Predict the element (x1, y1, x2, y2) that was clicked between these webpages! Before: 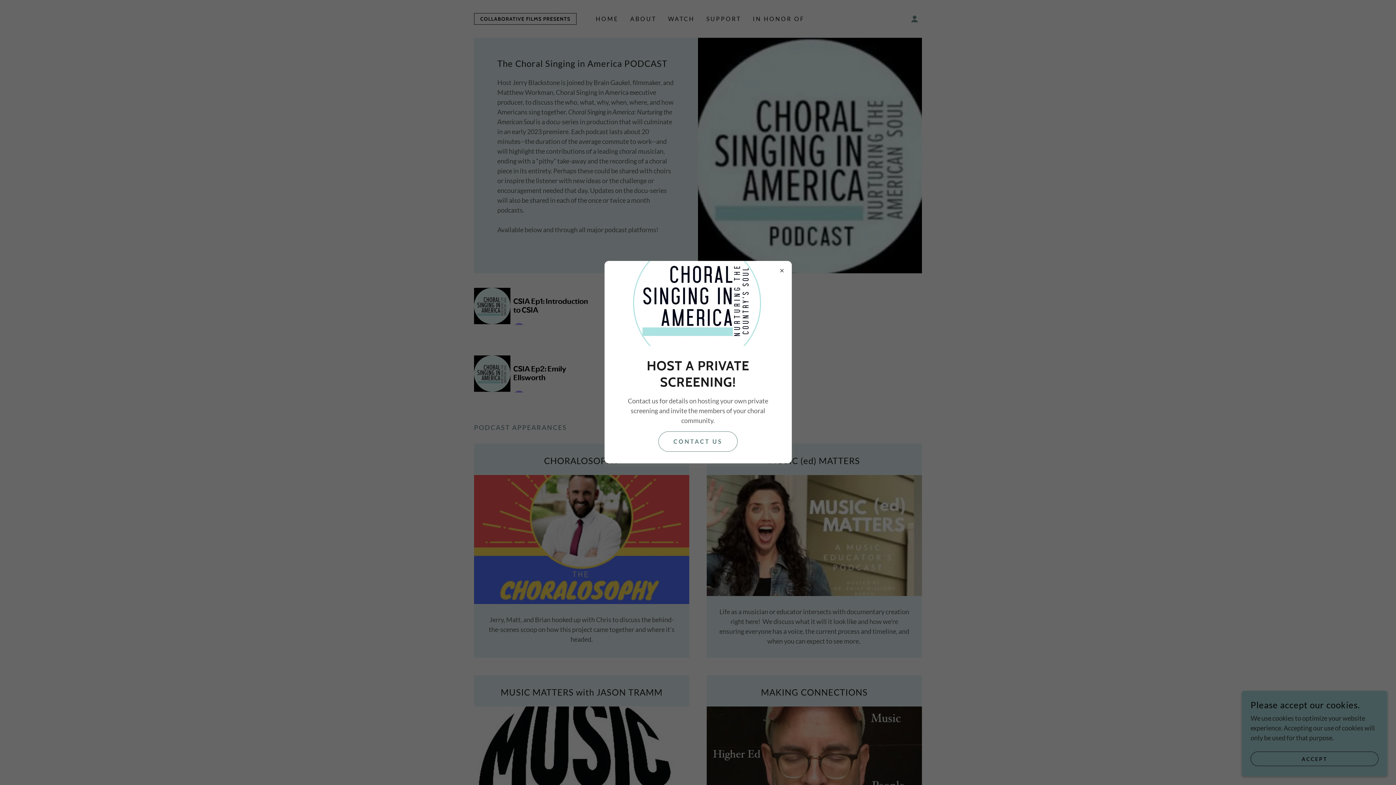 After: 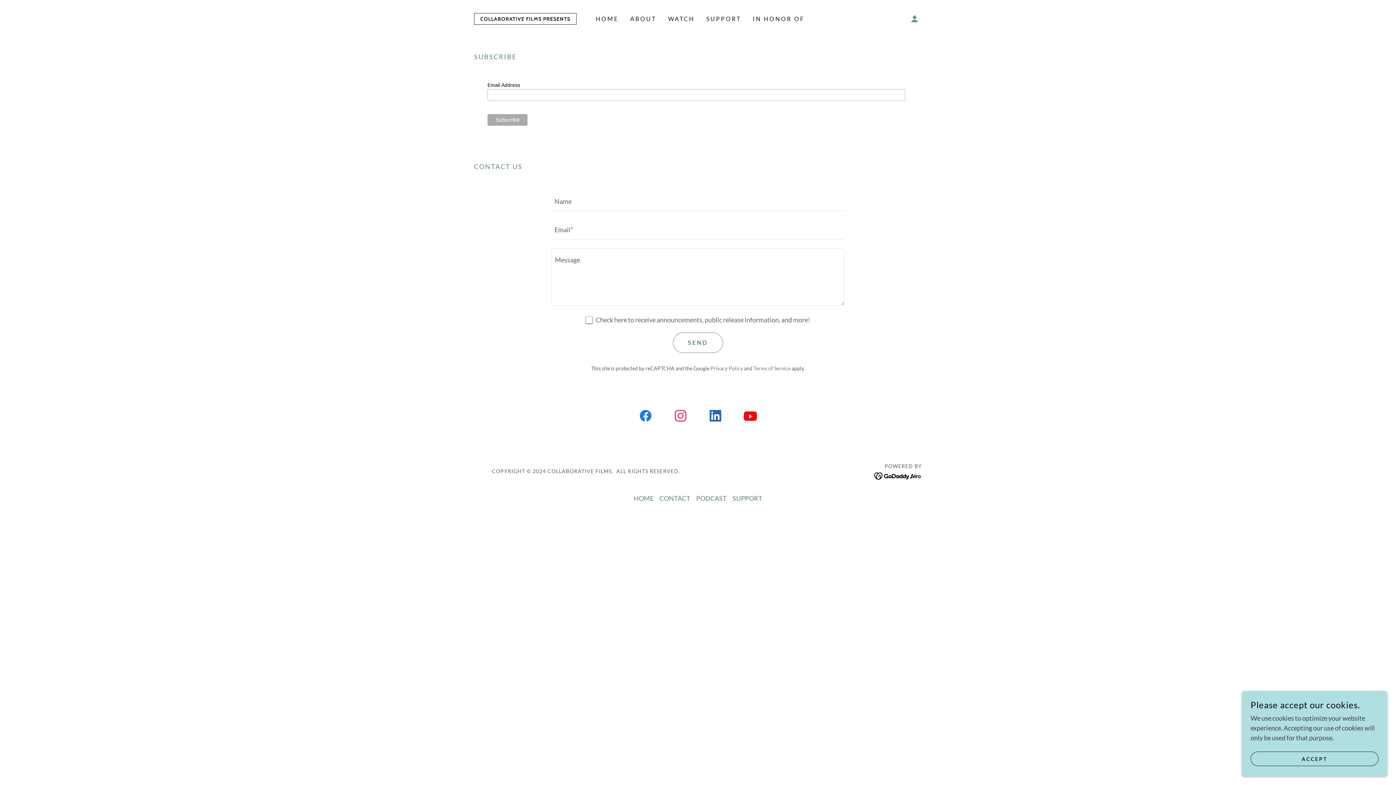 Action: label: CONTACT US bbox: (658, 431, 737, 451)